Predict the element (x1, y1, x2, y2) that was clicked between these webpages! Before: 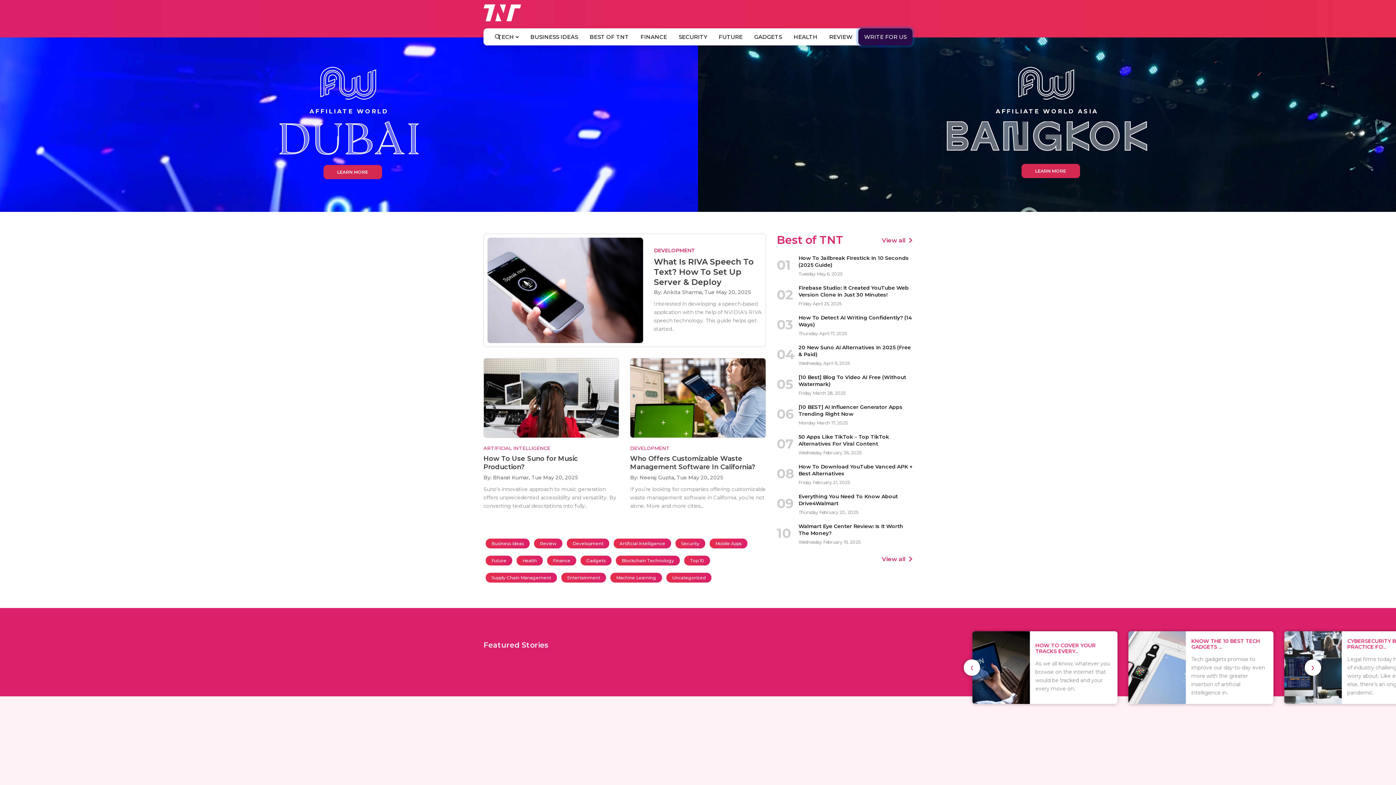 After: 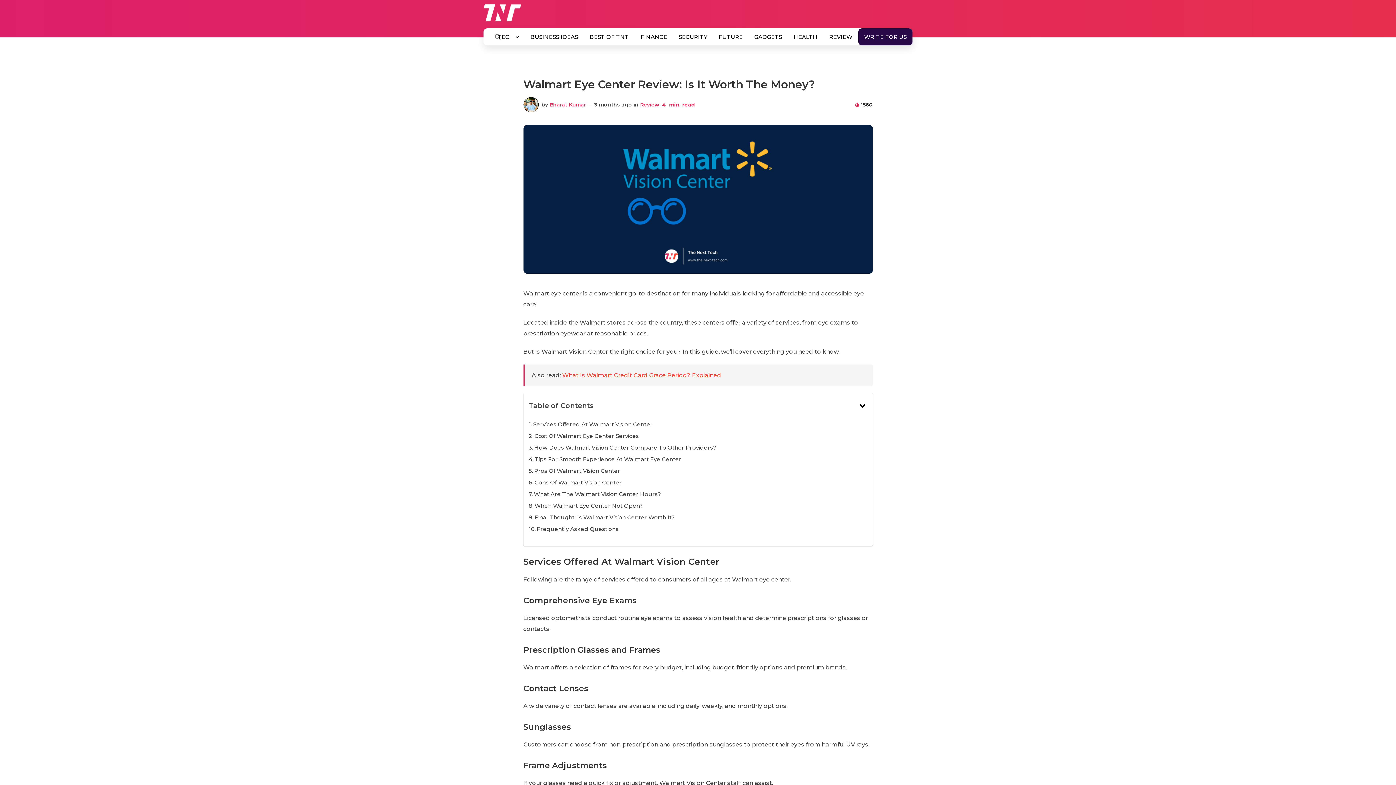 Action: bbox: (798, 523, 912, 537) label: Walmart Eye Center Review: Is It Worth The Money?